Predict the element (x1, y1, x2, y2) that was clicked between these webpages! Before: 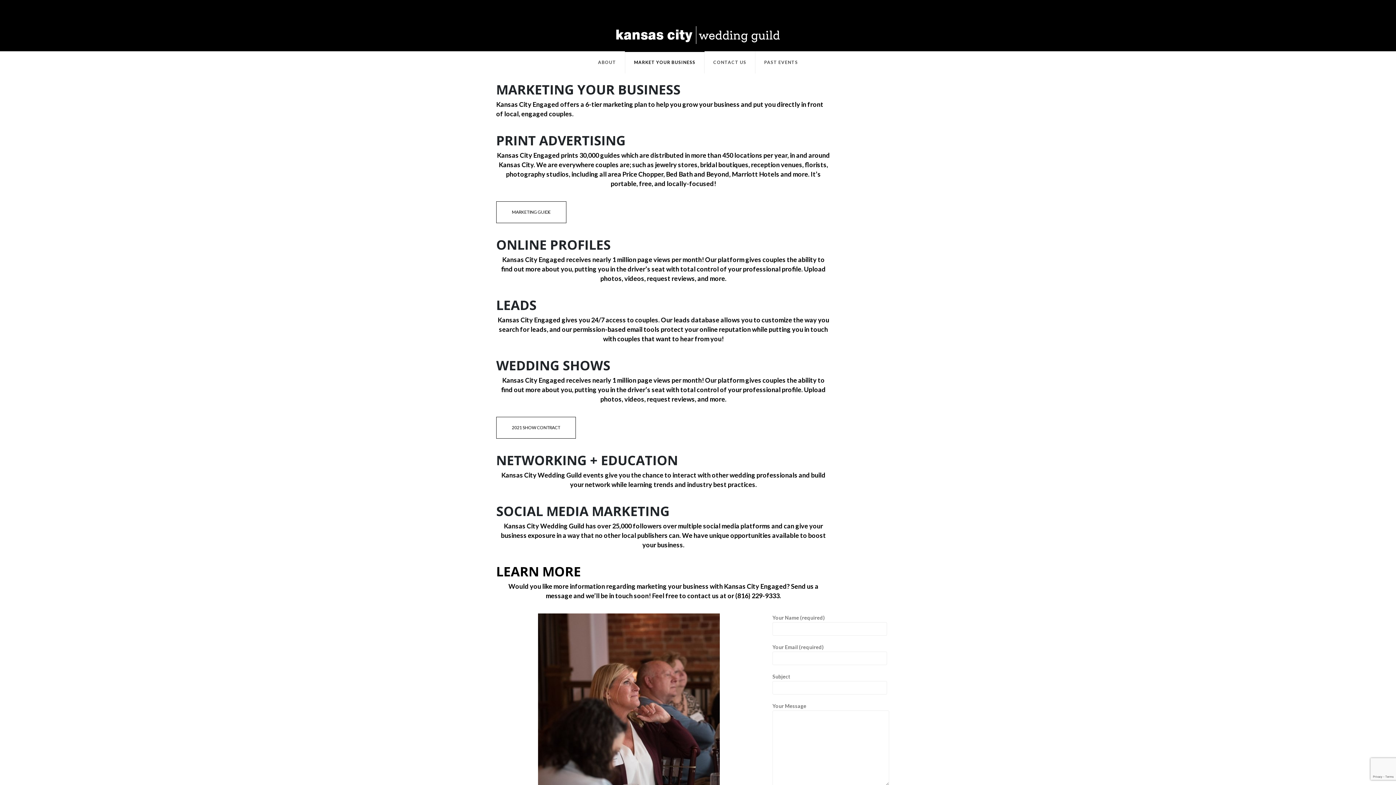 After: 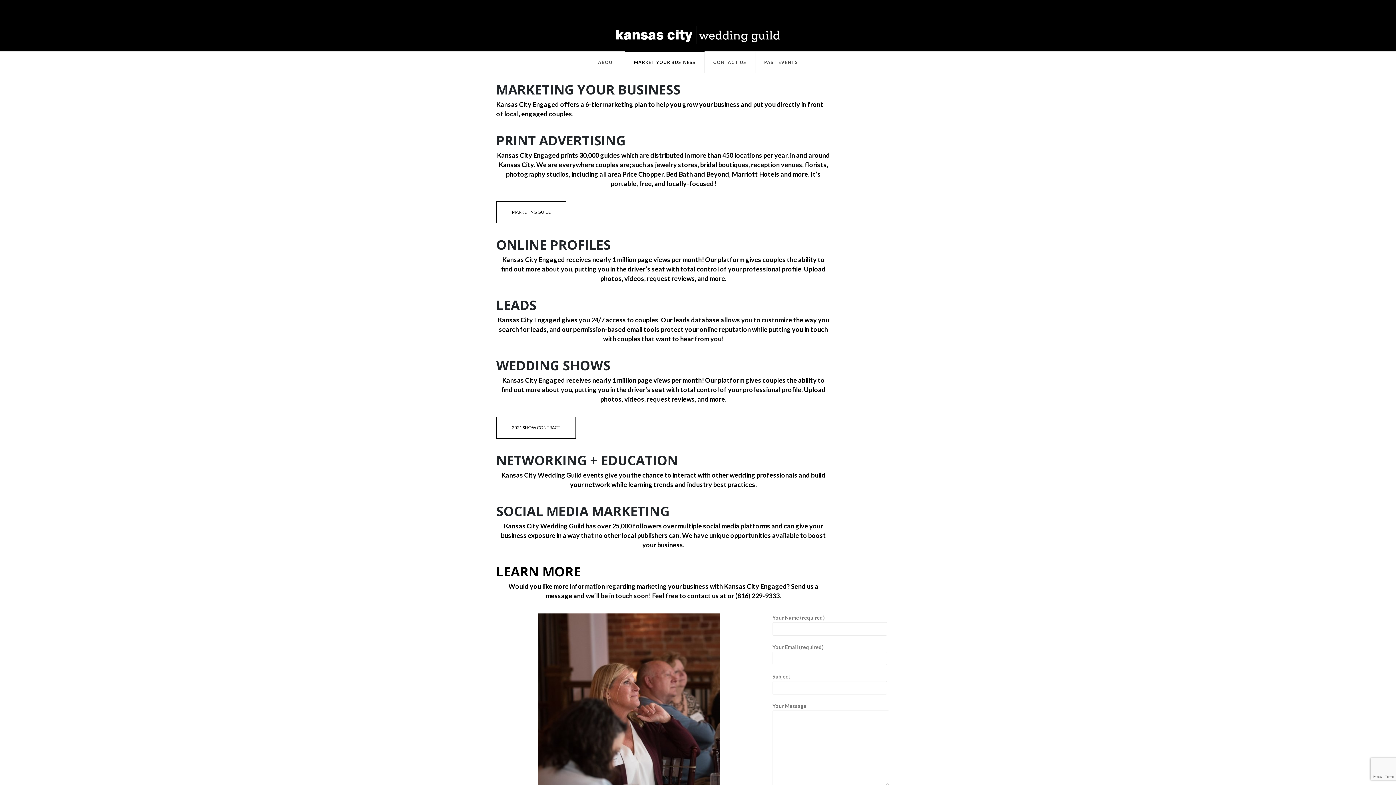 Action: bbox: (496, 201, 566, 223) label: MARKETING GUIDE